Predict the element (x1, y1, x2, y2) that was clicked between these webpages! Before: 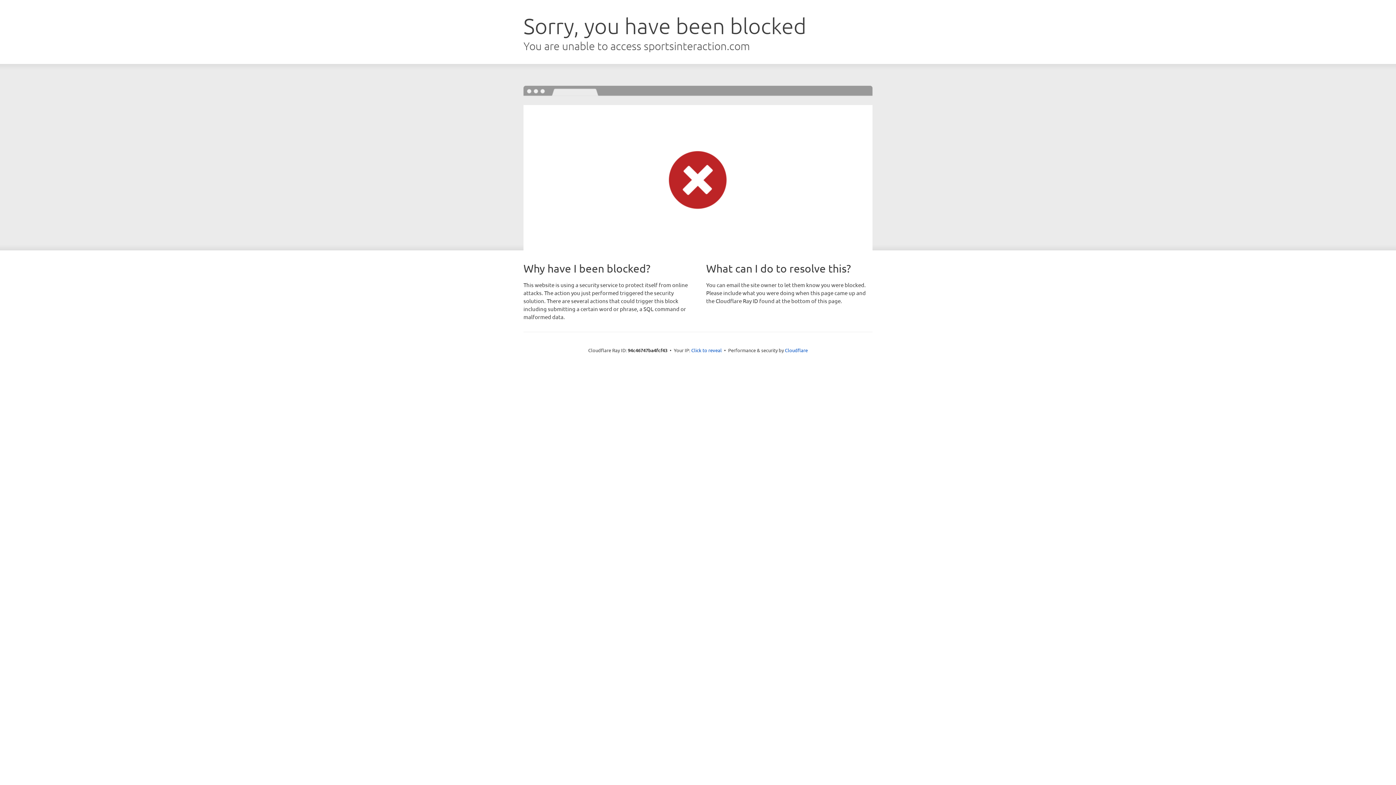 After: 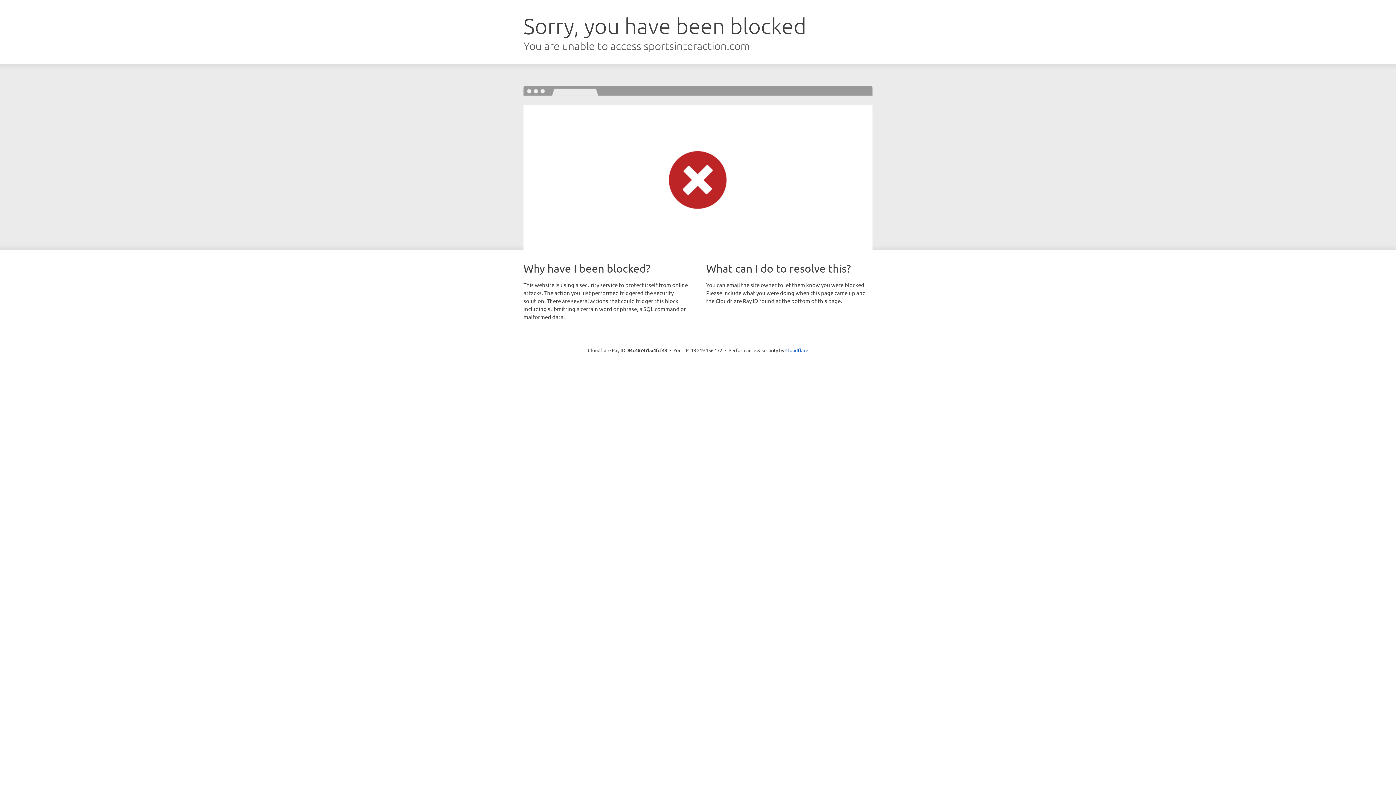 Action: label: Click to reveal bbox: (691, 346, 722, 353)